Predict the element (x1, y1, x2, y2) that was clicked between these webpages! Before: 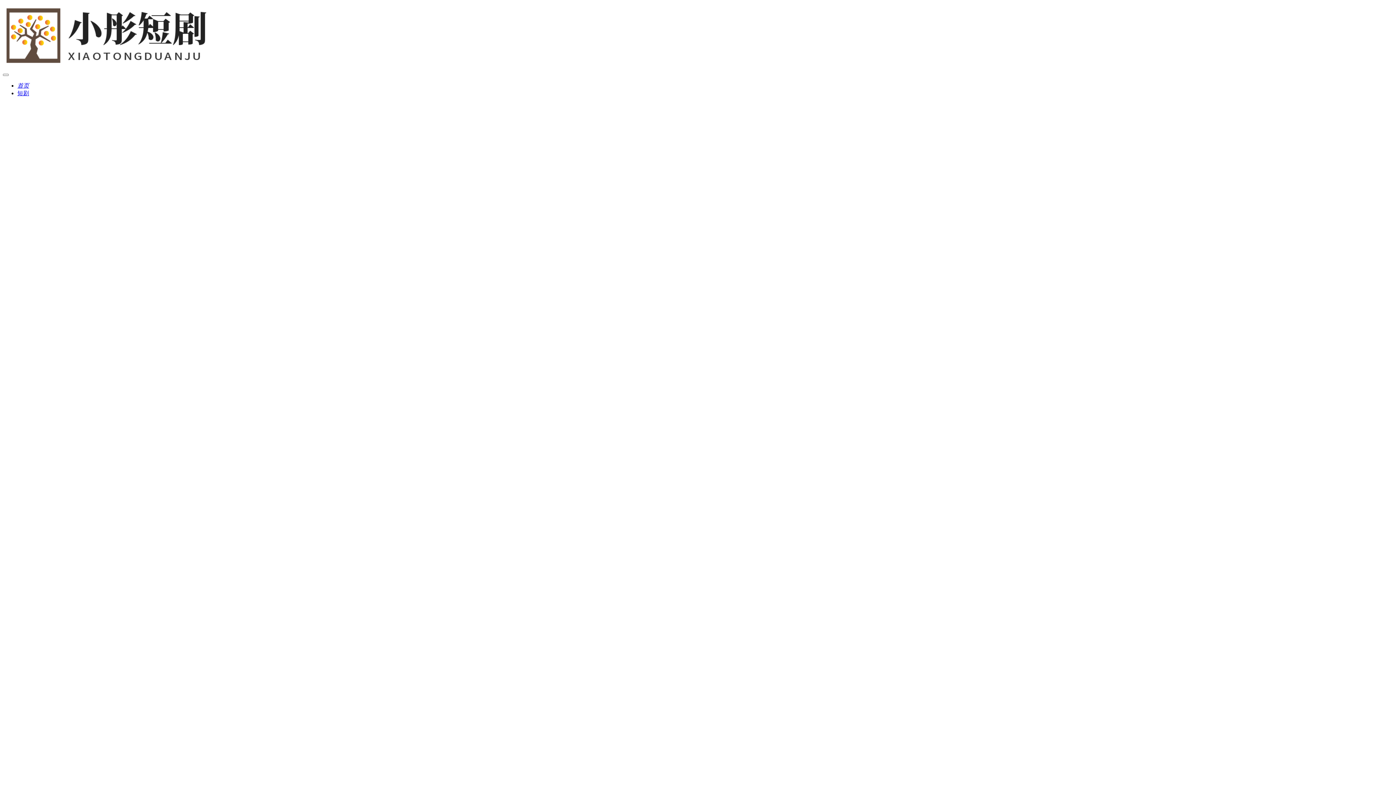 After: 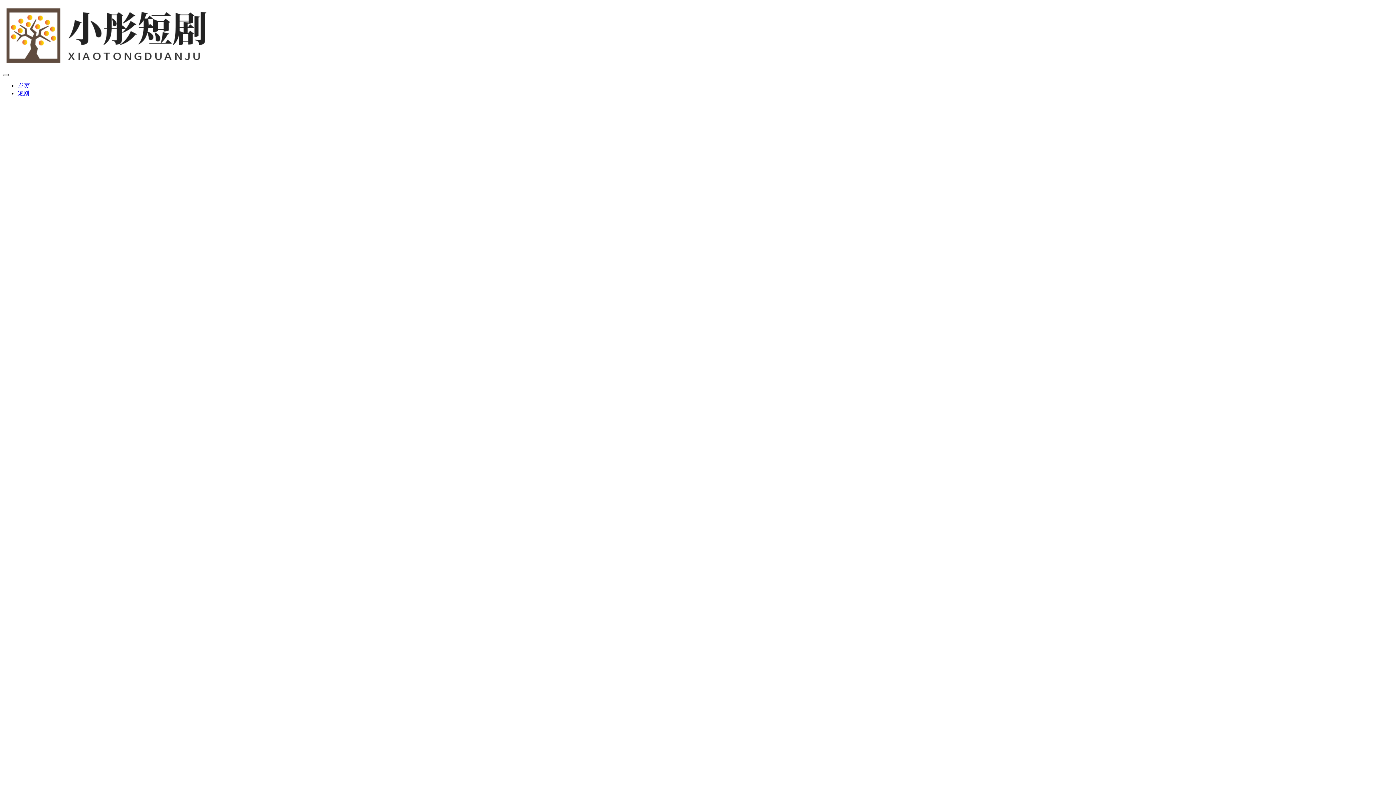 Action: bbox: (2, 73, 8, 76)